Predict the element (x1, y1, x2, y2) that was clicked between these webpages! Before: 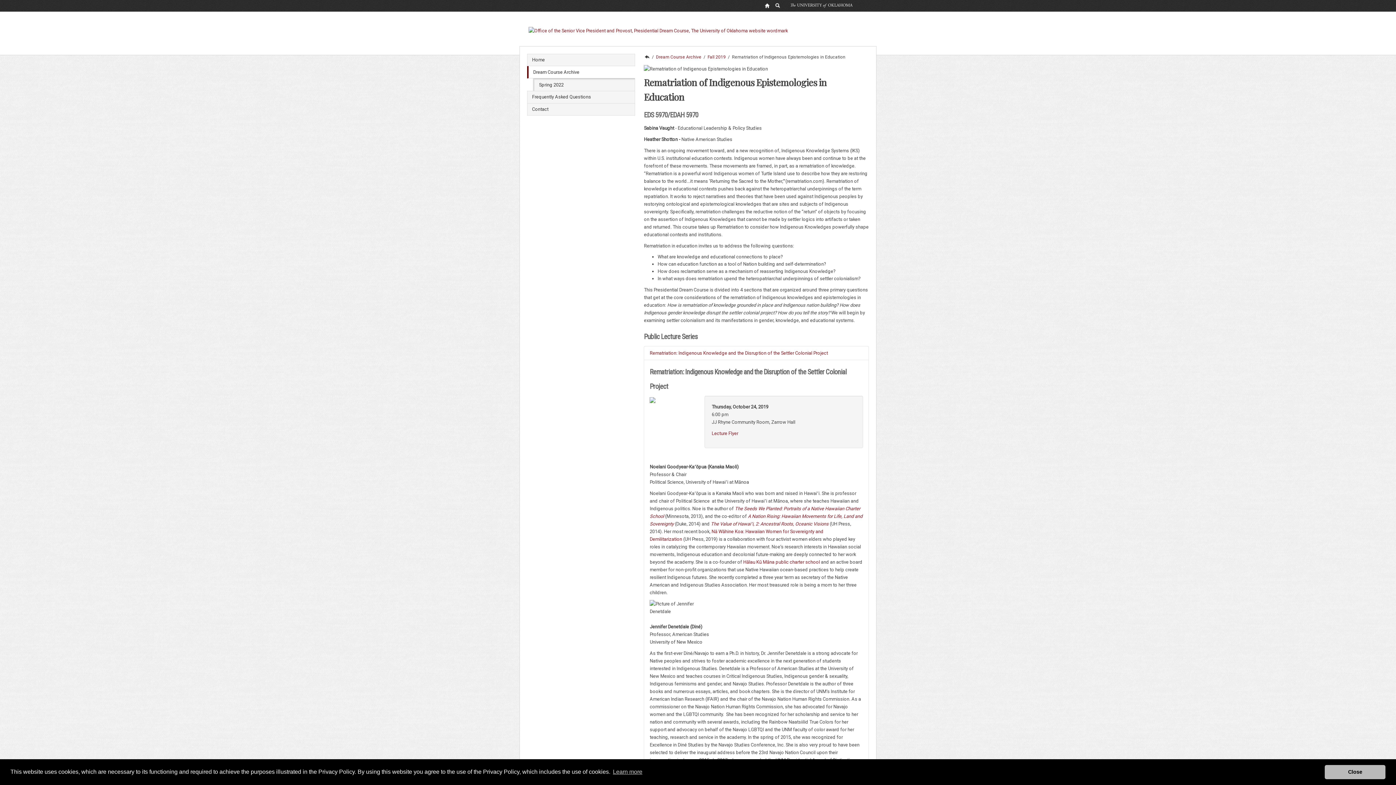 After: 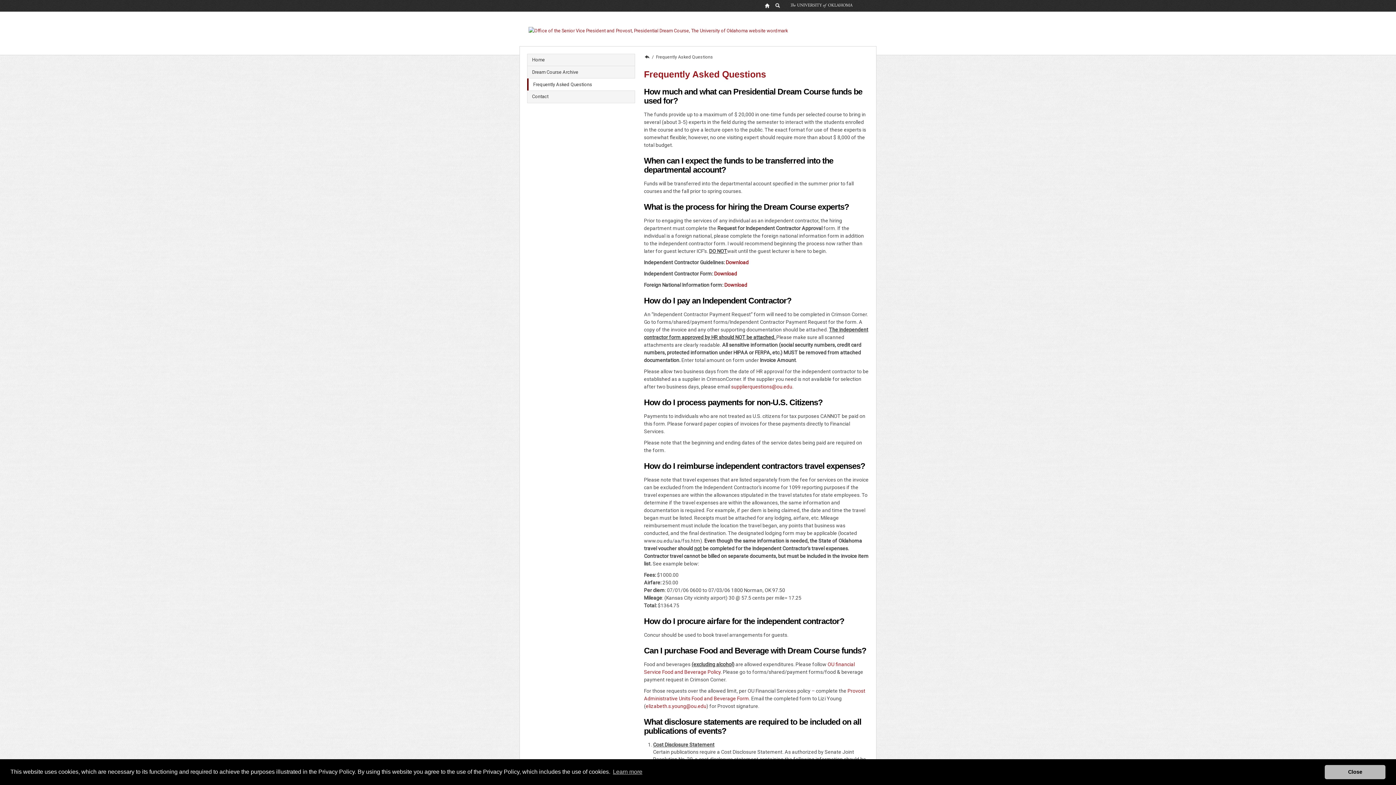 Action: label: Frequently Asked Questions bbox: (527, 91, 635, 103)